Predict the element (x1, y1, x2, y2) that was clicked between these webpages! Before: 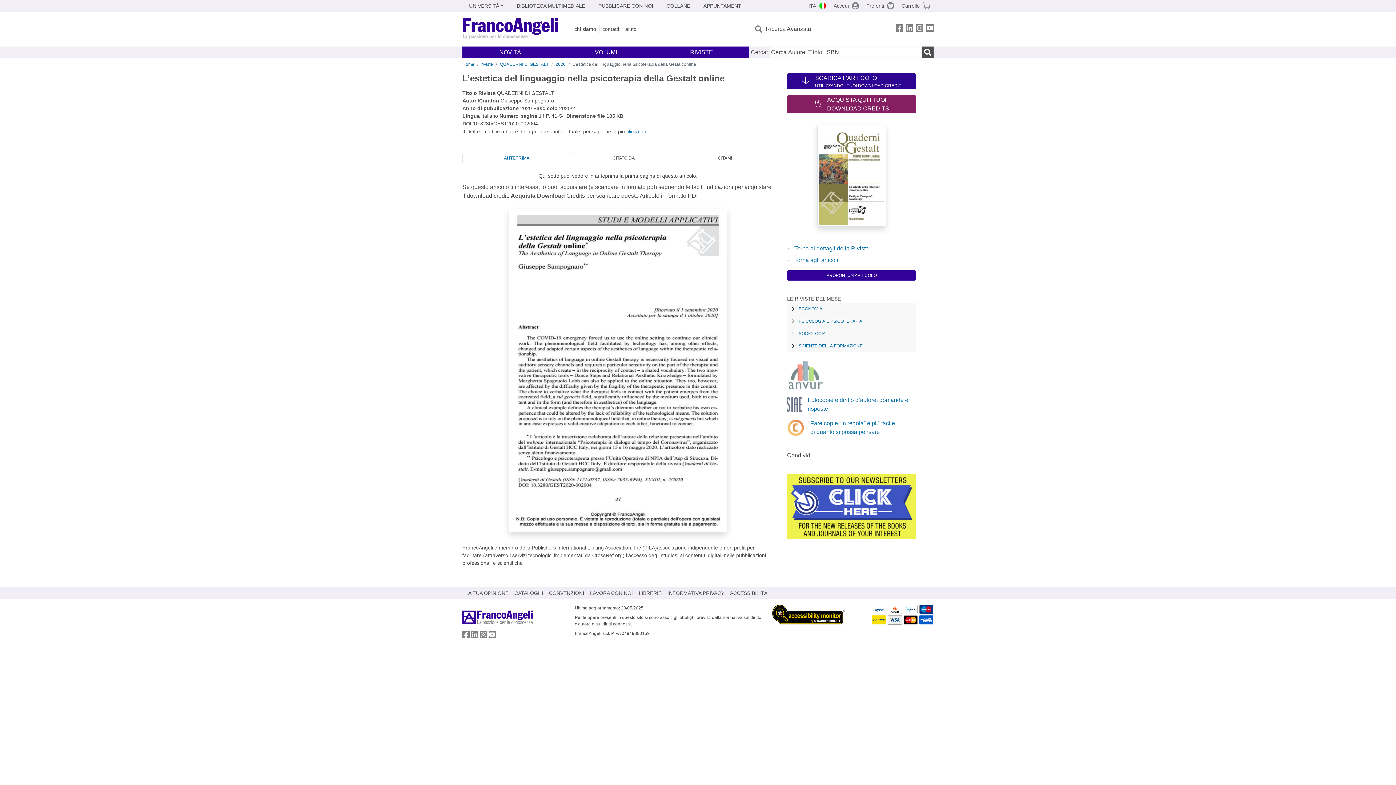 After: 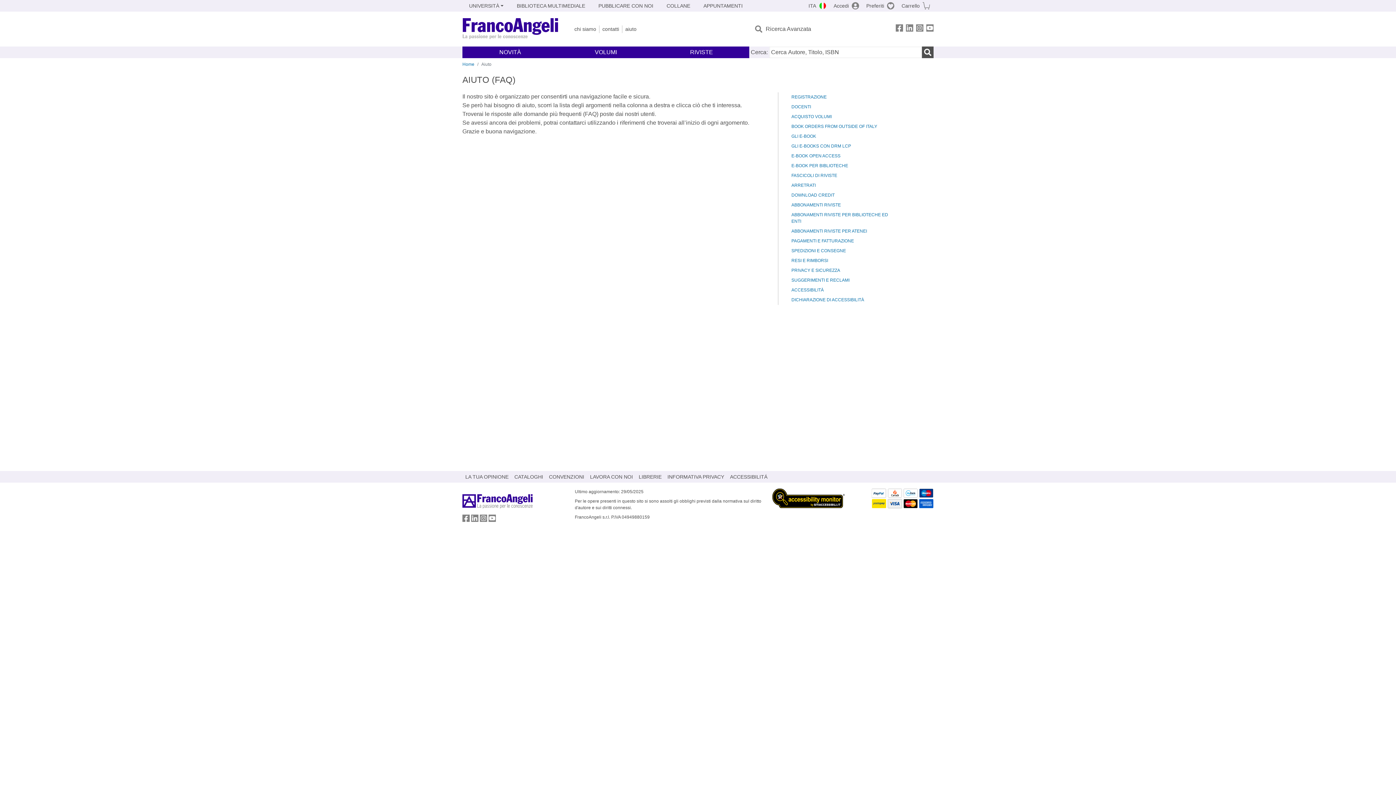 Action: label: aiuto bbox: (622, 25, 639, 32)